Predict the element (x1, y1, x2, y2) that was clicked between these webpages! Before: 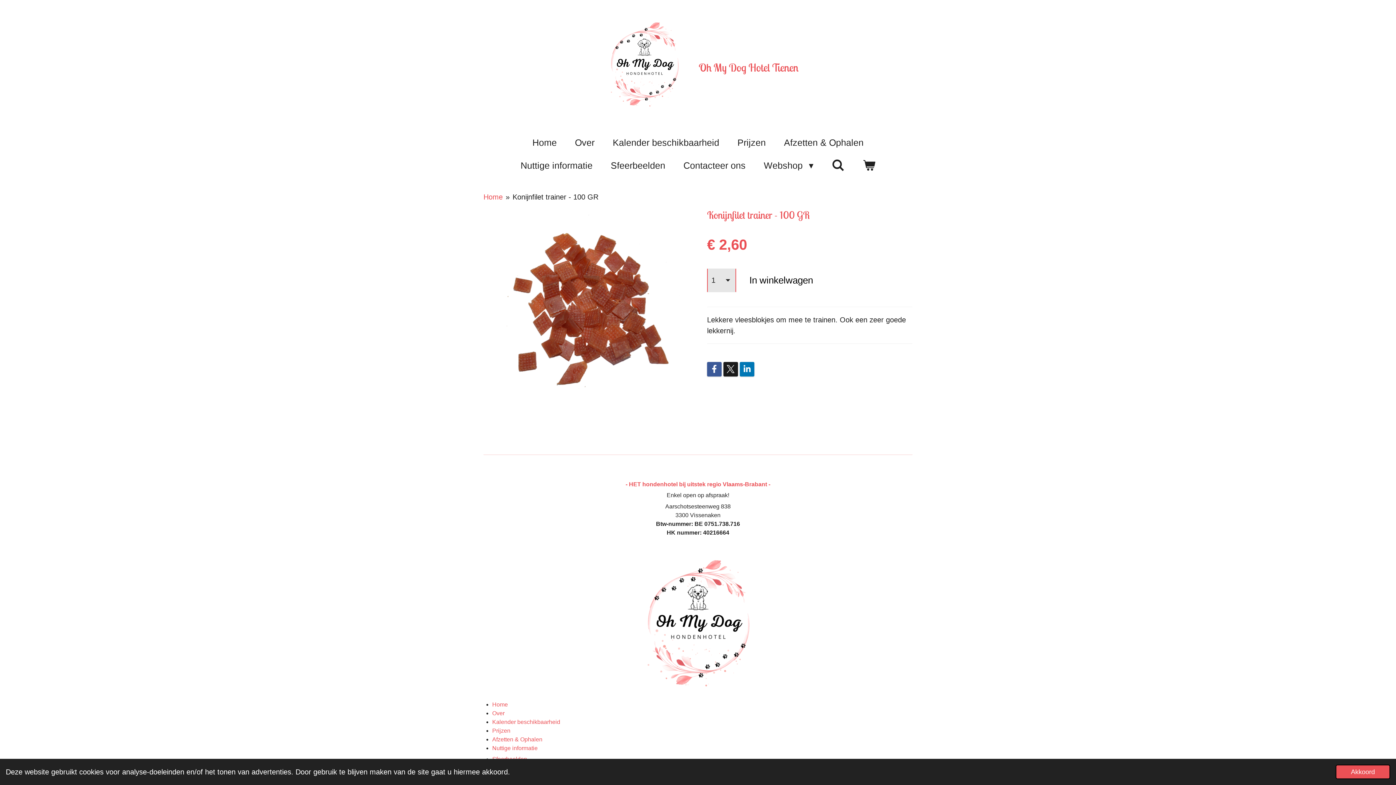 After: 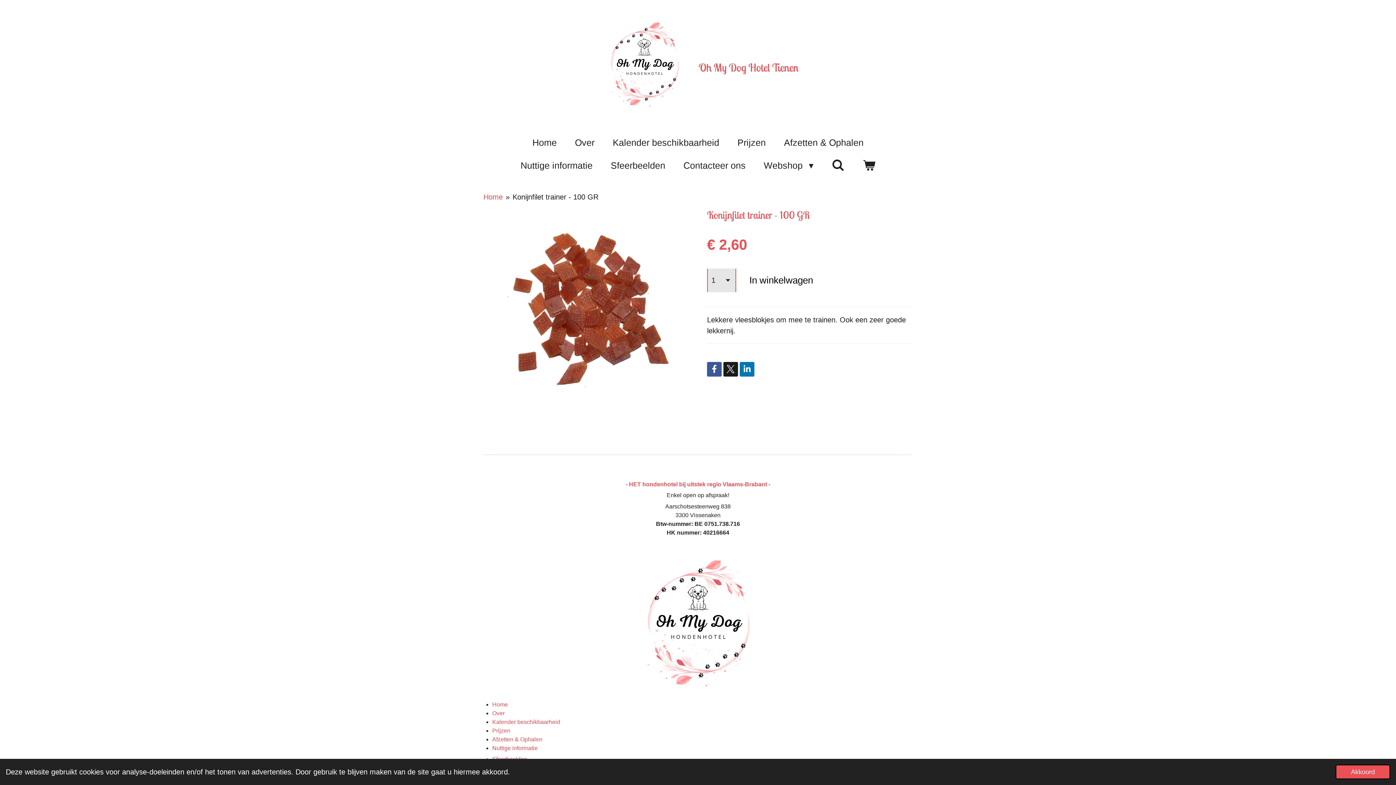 Action: label: Konijnfilet trainer - 100 GR bbox: (512, 193, 598, 201)